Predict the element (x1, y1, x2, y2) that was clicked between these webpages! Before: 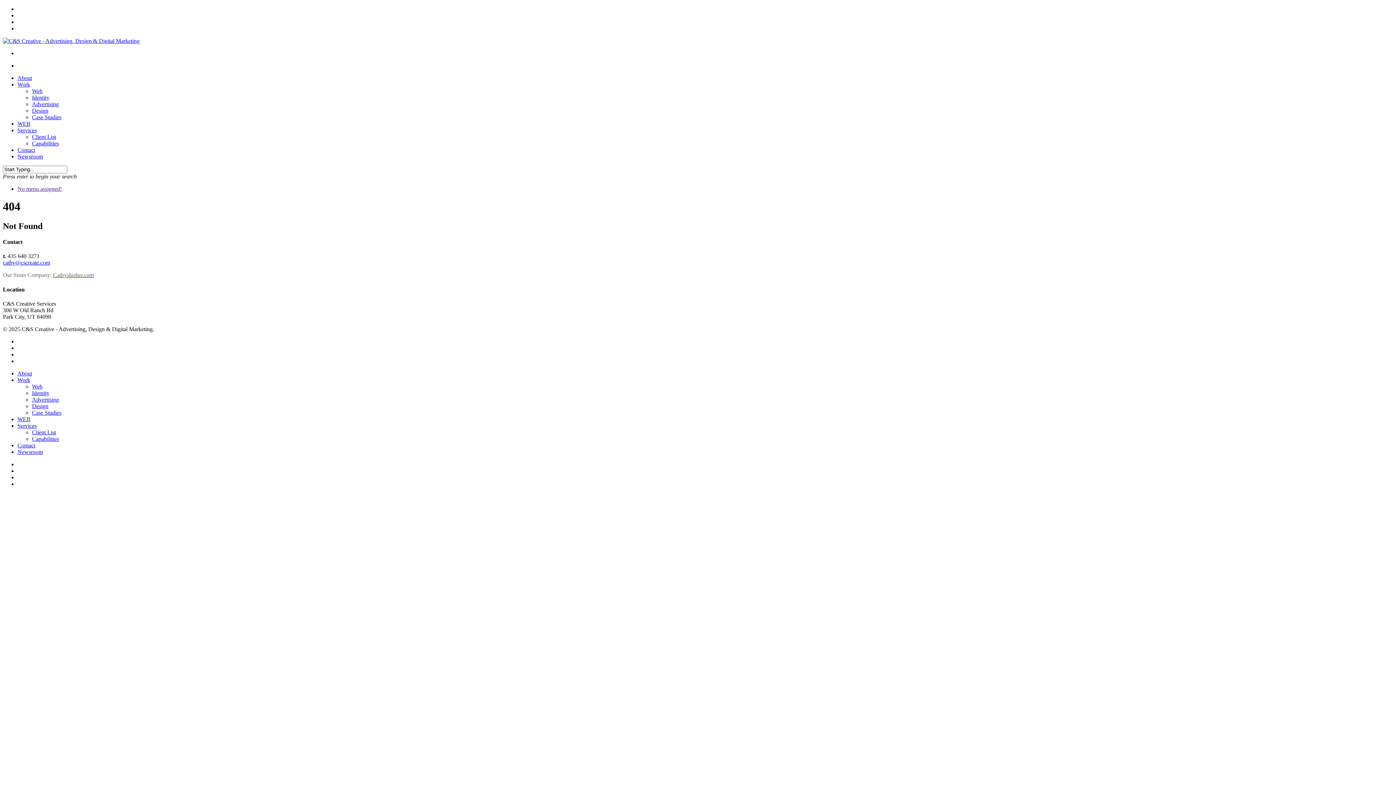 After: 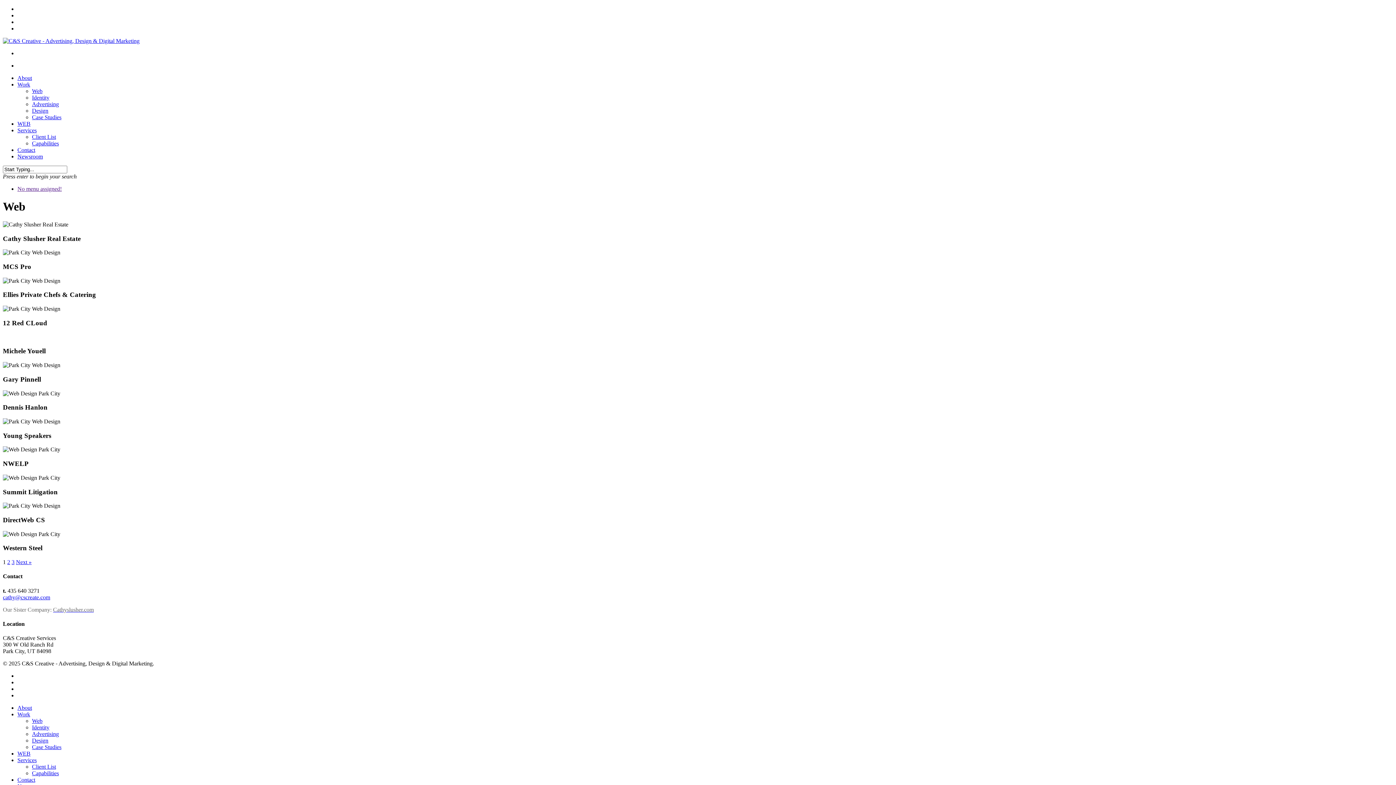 Action: label: Web bbox: (32, 88, 42, 94)